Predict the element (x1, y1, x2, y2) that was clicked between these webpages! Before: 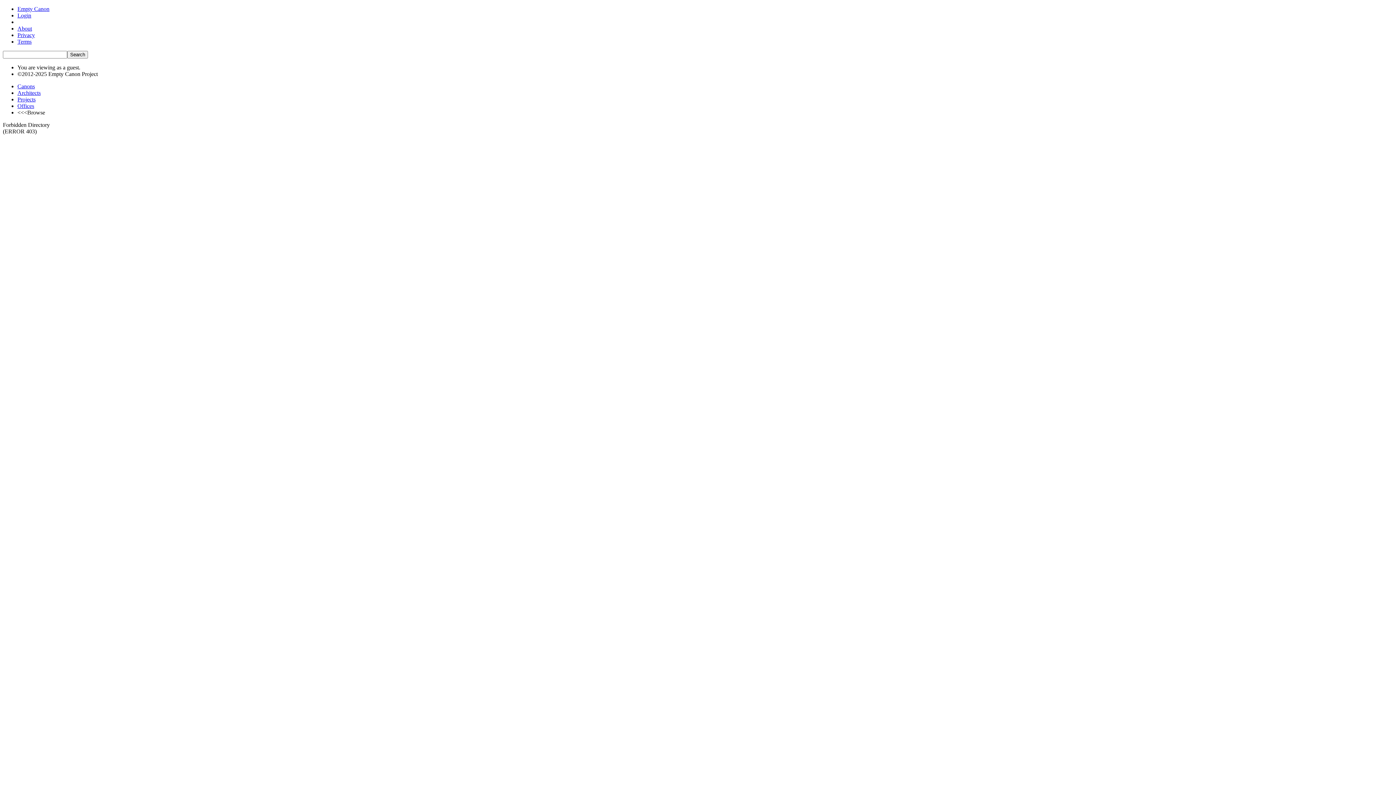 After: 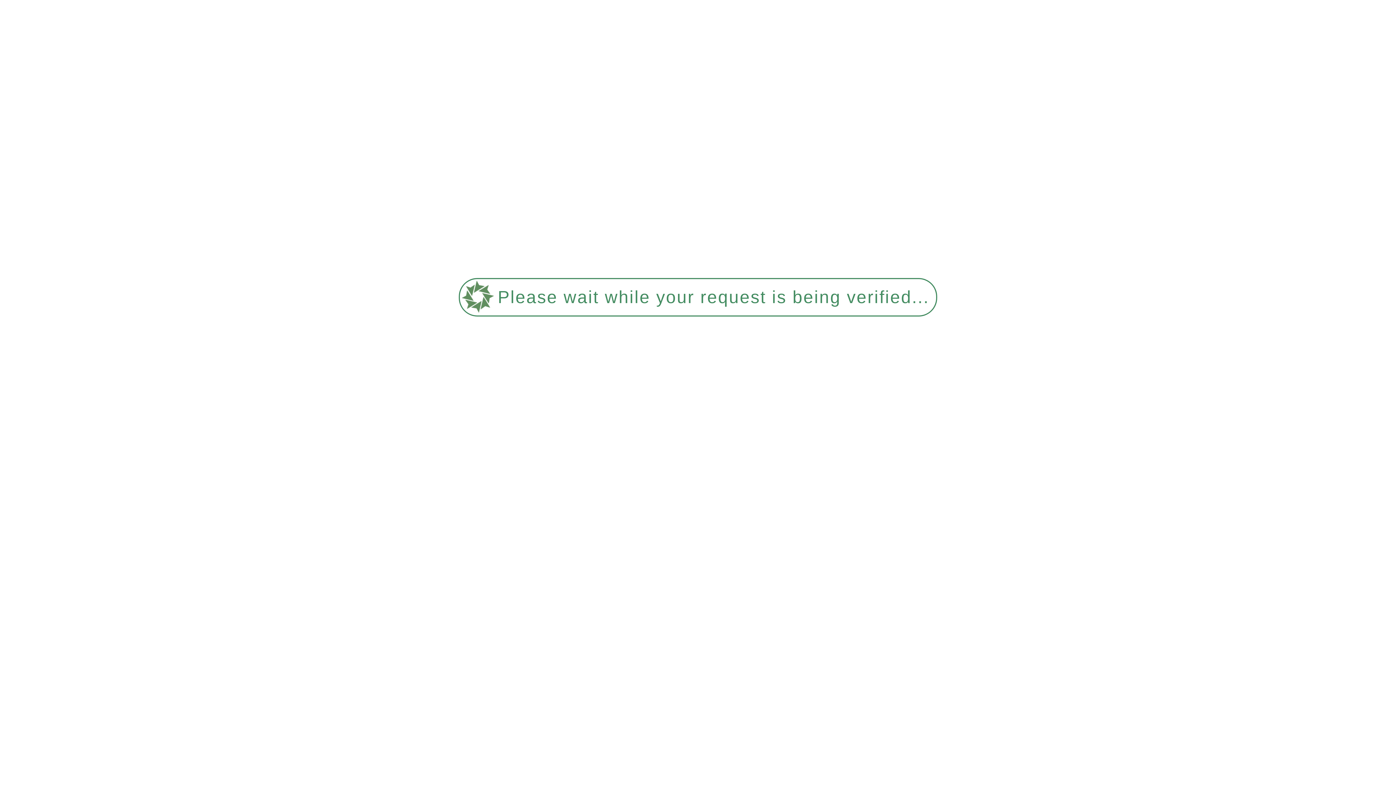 Action: bbox: (17, 83, 34, 89) label: Canons